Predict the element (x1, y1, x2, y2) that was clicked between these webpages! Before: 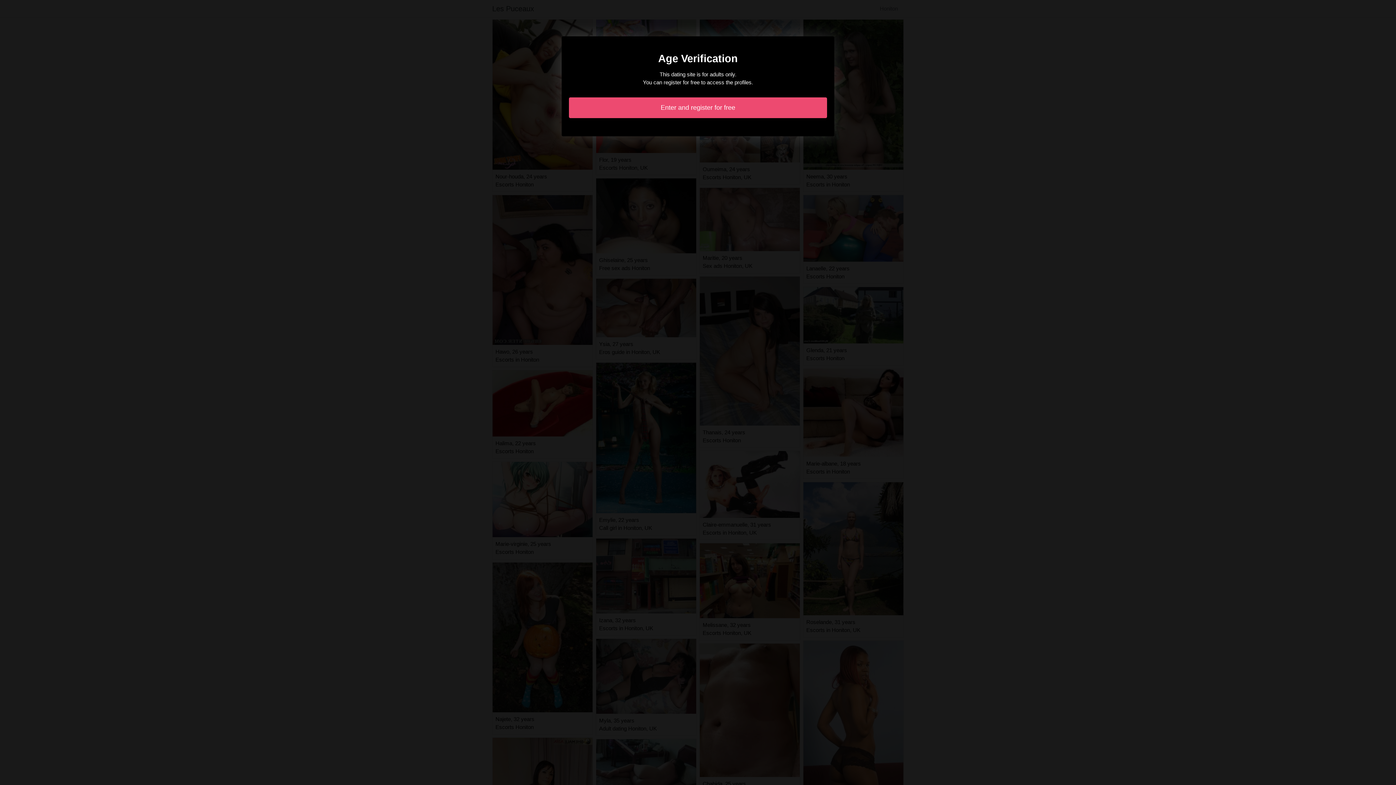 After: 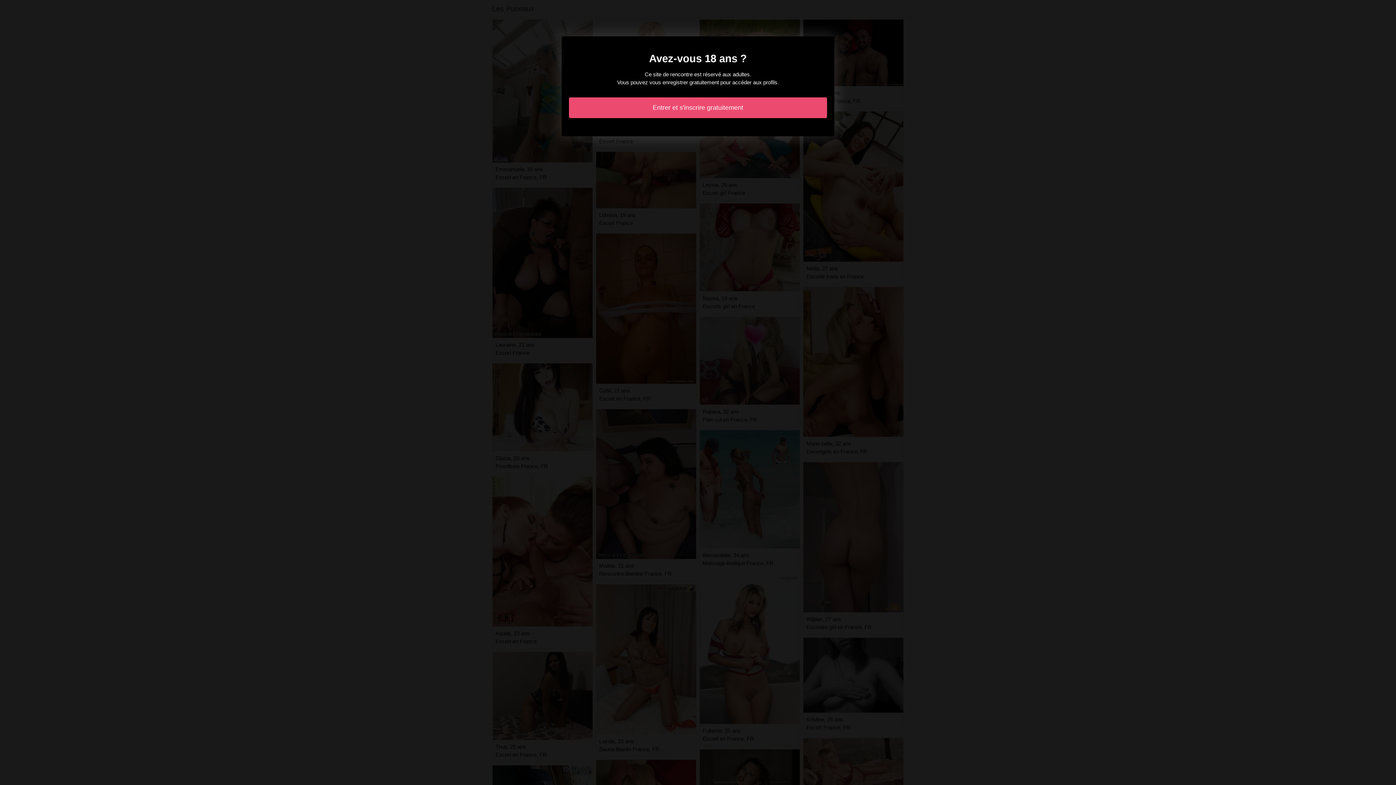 Action: label: Enter and register for free bbox: (569, 97, 827, 118)